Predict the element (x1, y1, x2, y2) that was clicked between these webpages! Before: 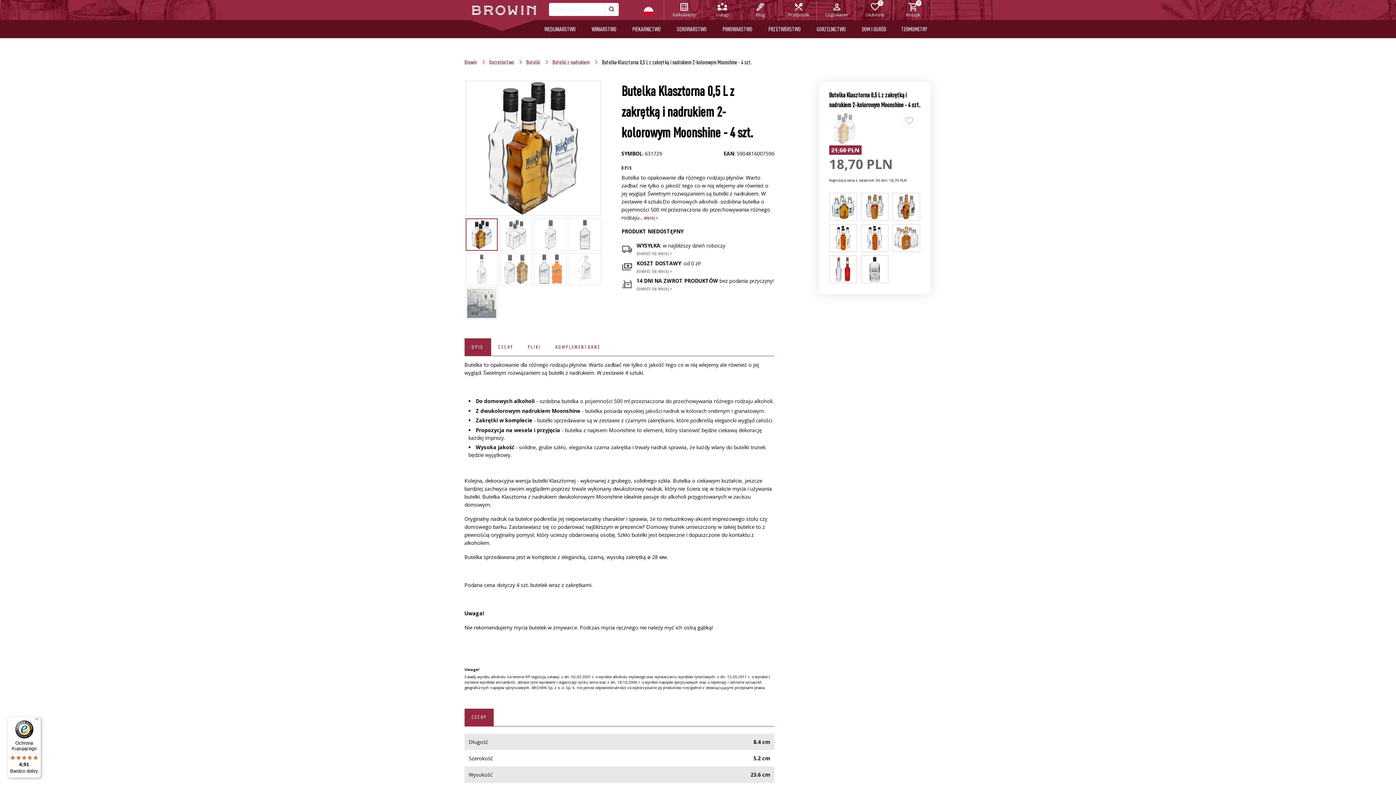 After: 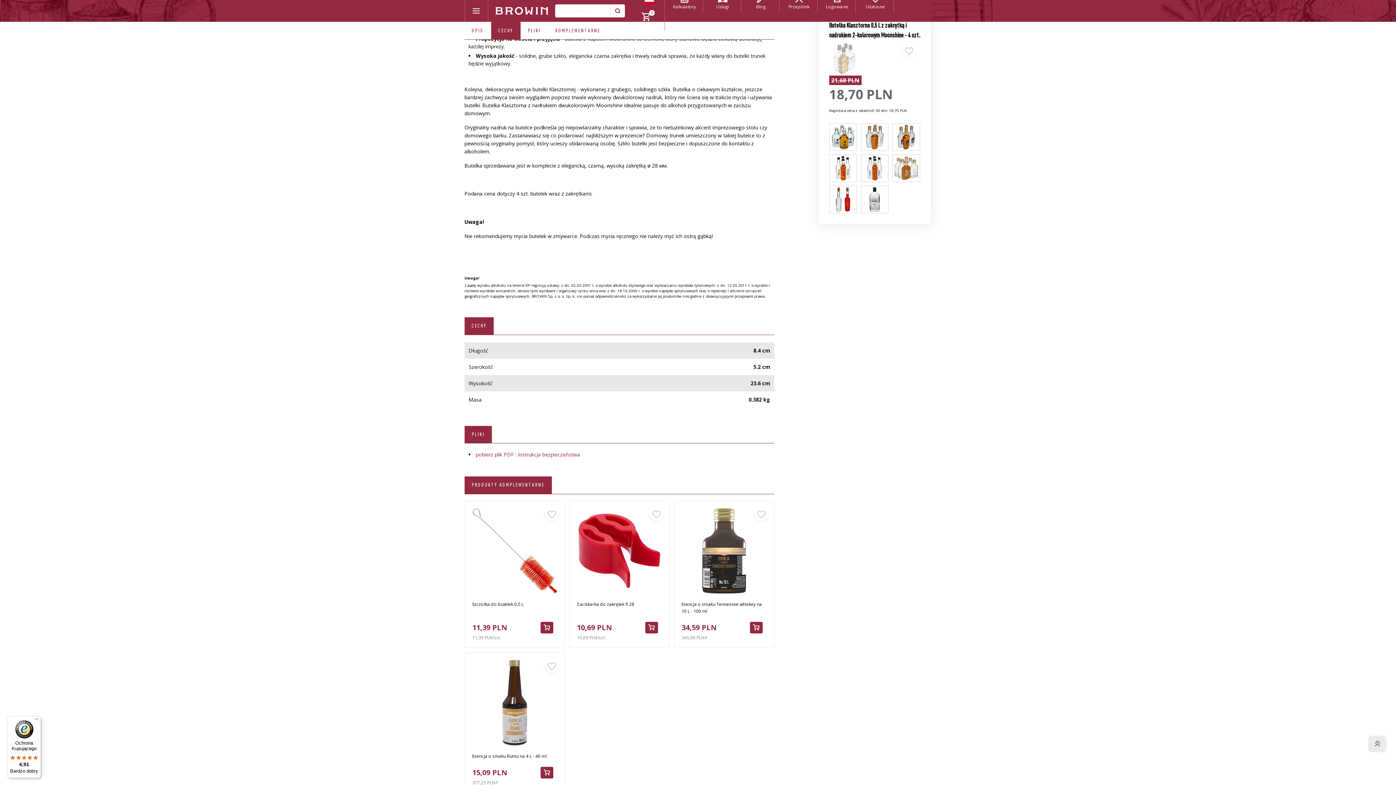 Action: label: więcej > bbox: (644, 214, 658, 220)